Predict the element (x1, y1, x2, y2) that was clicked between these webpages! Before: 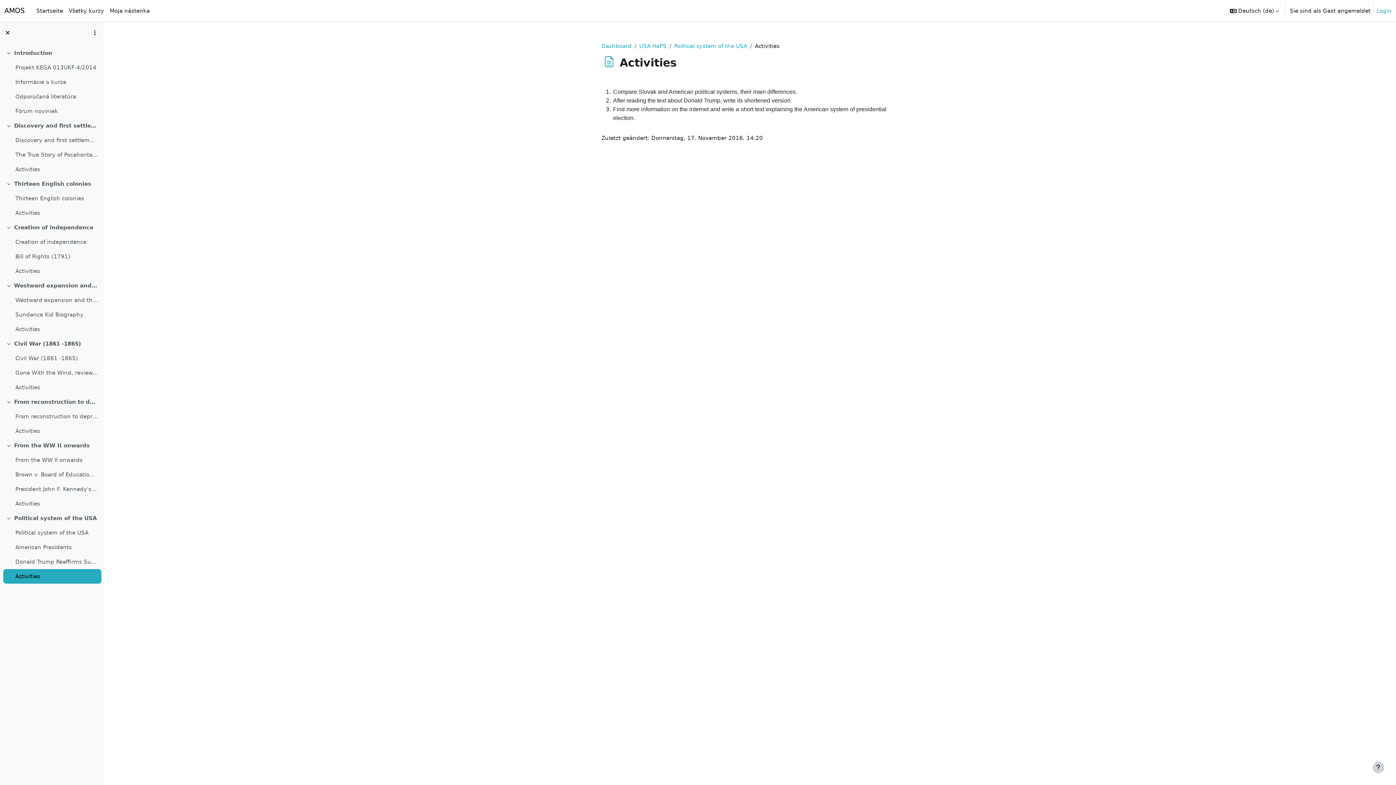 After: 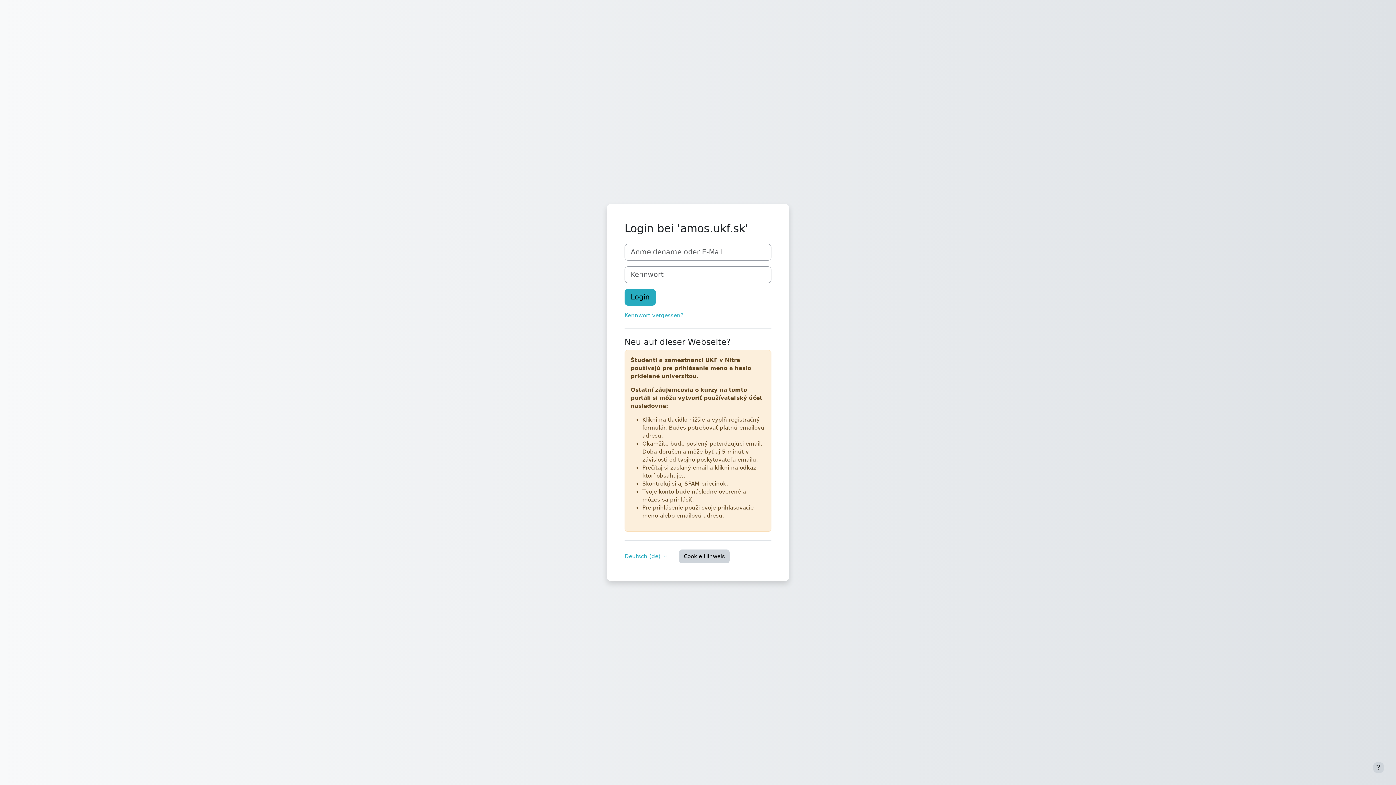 Action: label: Login bbox: (1377, 6, 1392, 14)